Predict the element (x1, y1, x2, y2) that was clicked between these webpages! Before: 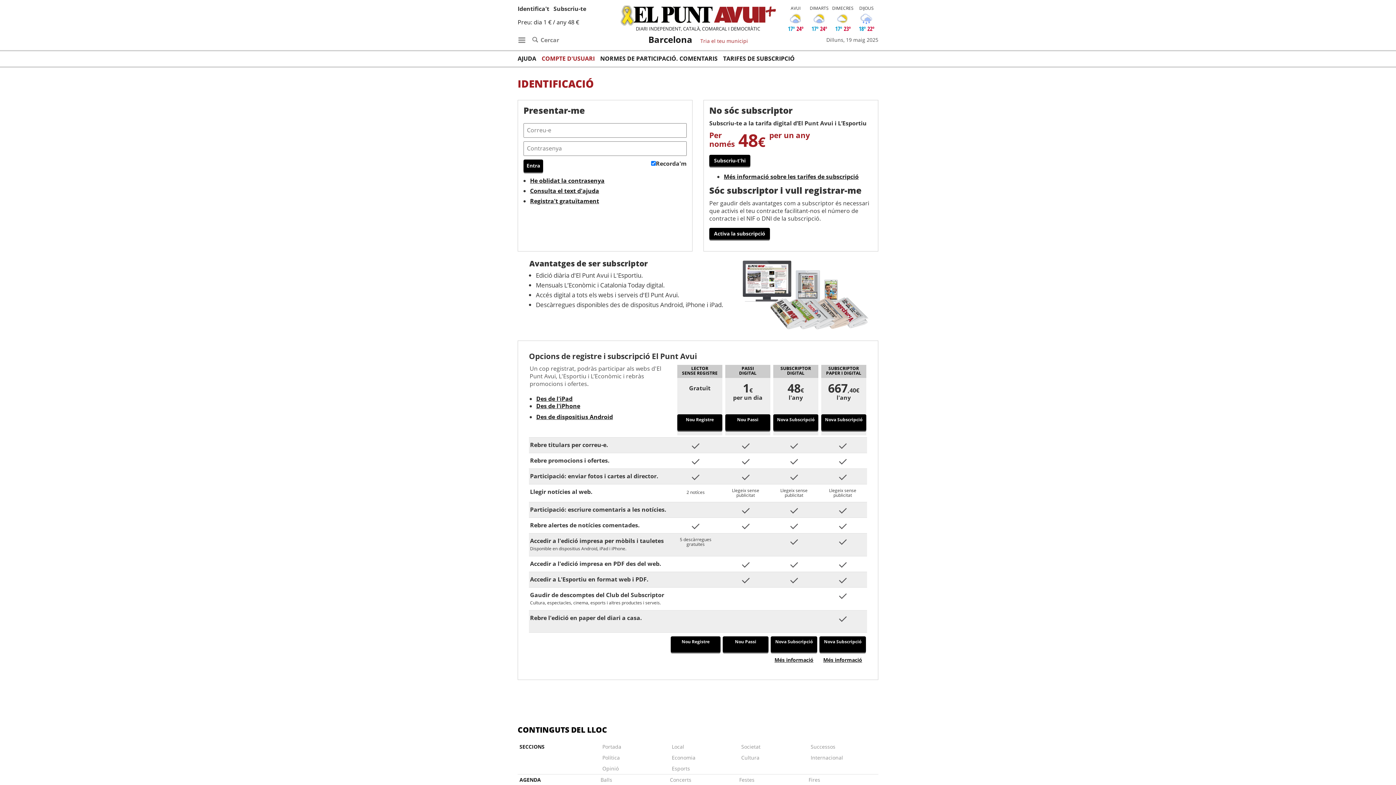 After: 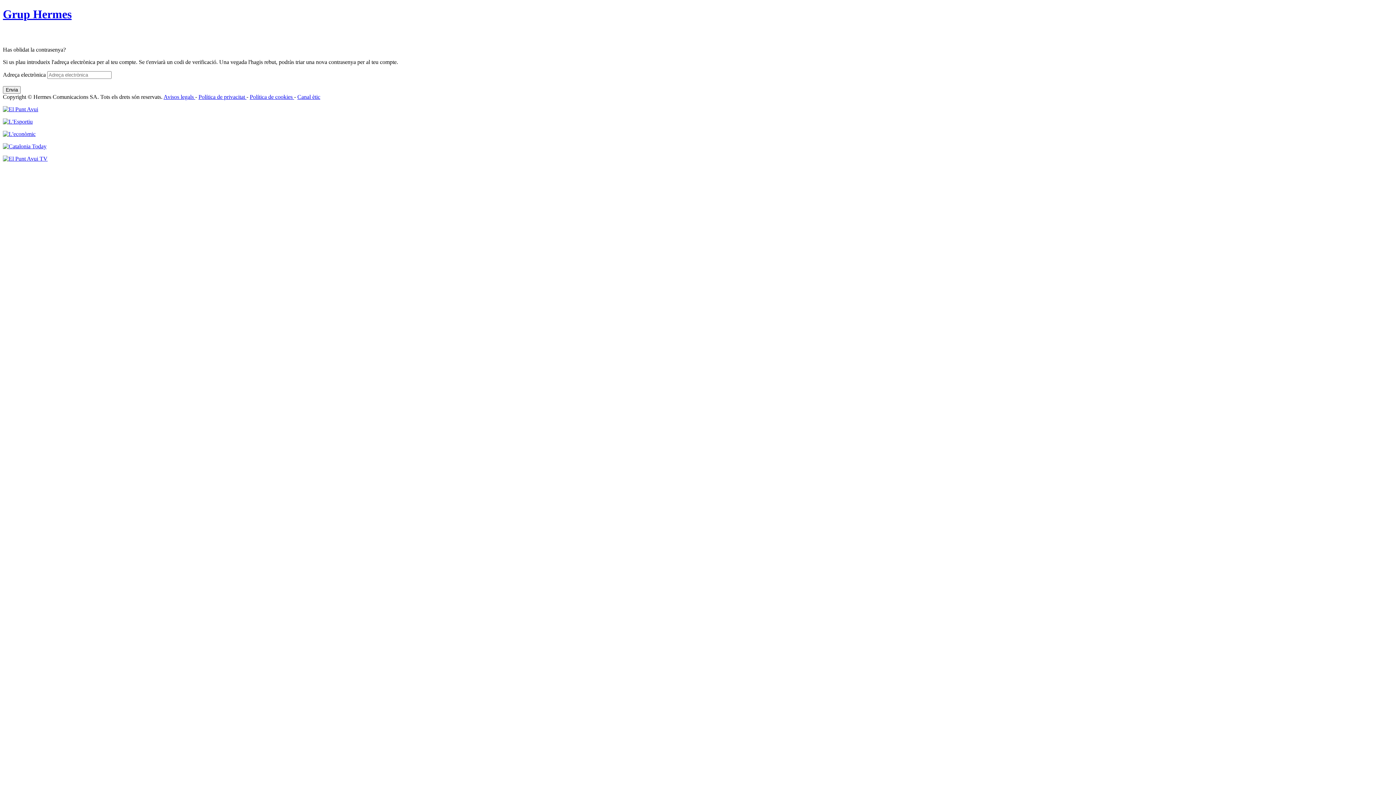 Action: bbox: (530, 176, 604, 184) label: He oblidat la contrasenya